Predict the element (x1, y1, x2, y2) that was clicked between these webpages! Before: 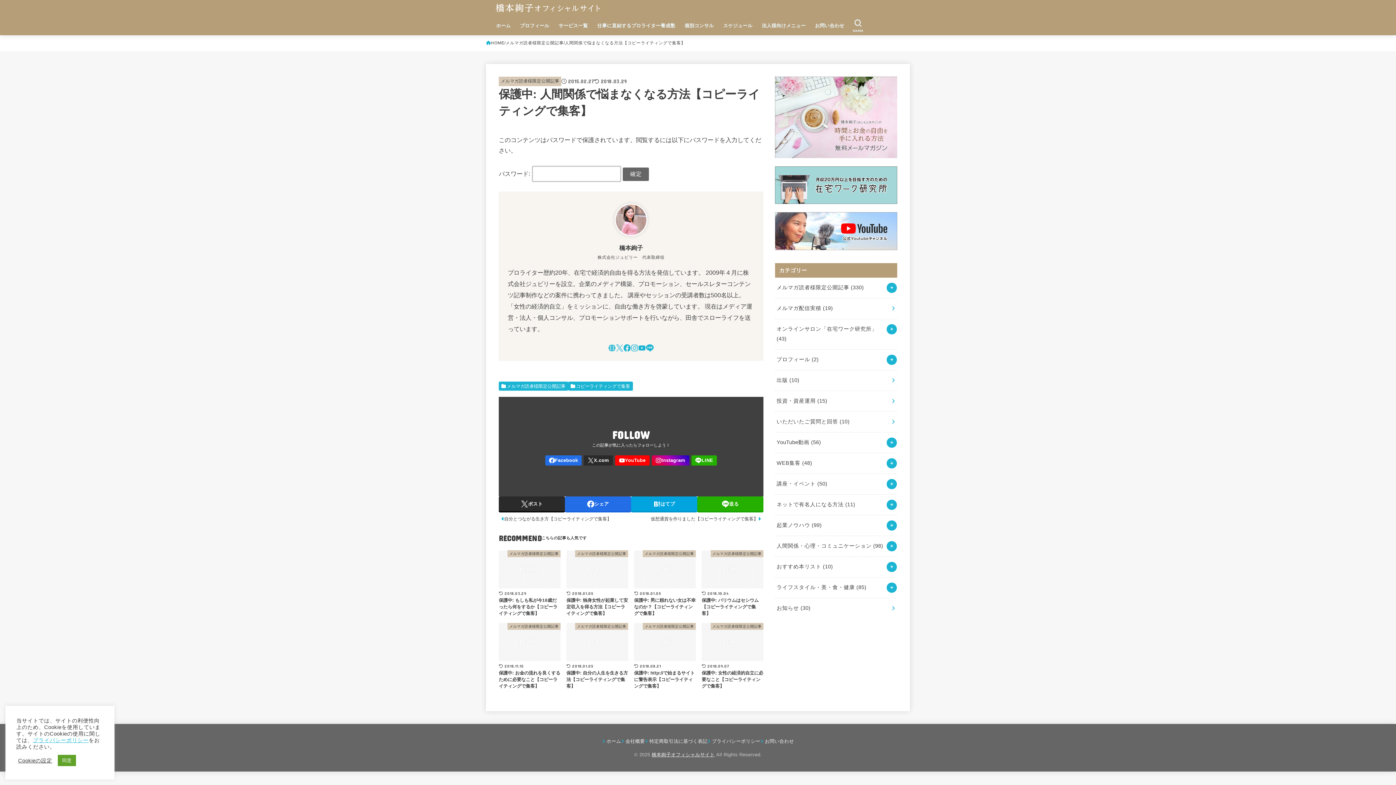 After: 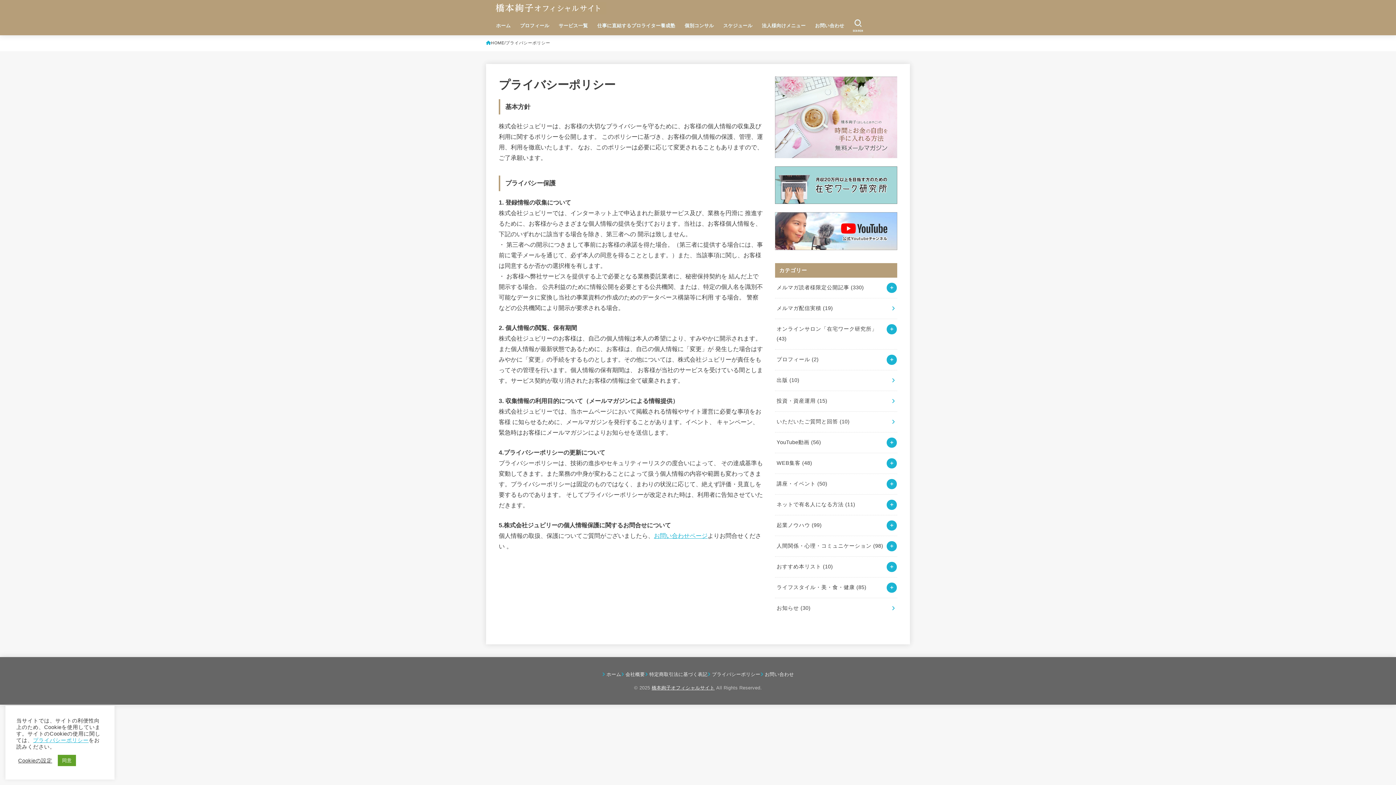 Action: bbox: (33, 737, 88, 743) label: プライバシーポリシー